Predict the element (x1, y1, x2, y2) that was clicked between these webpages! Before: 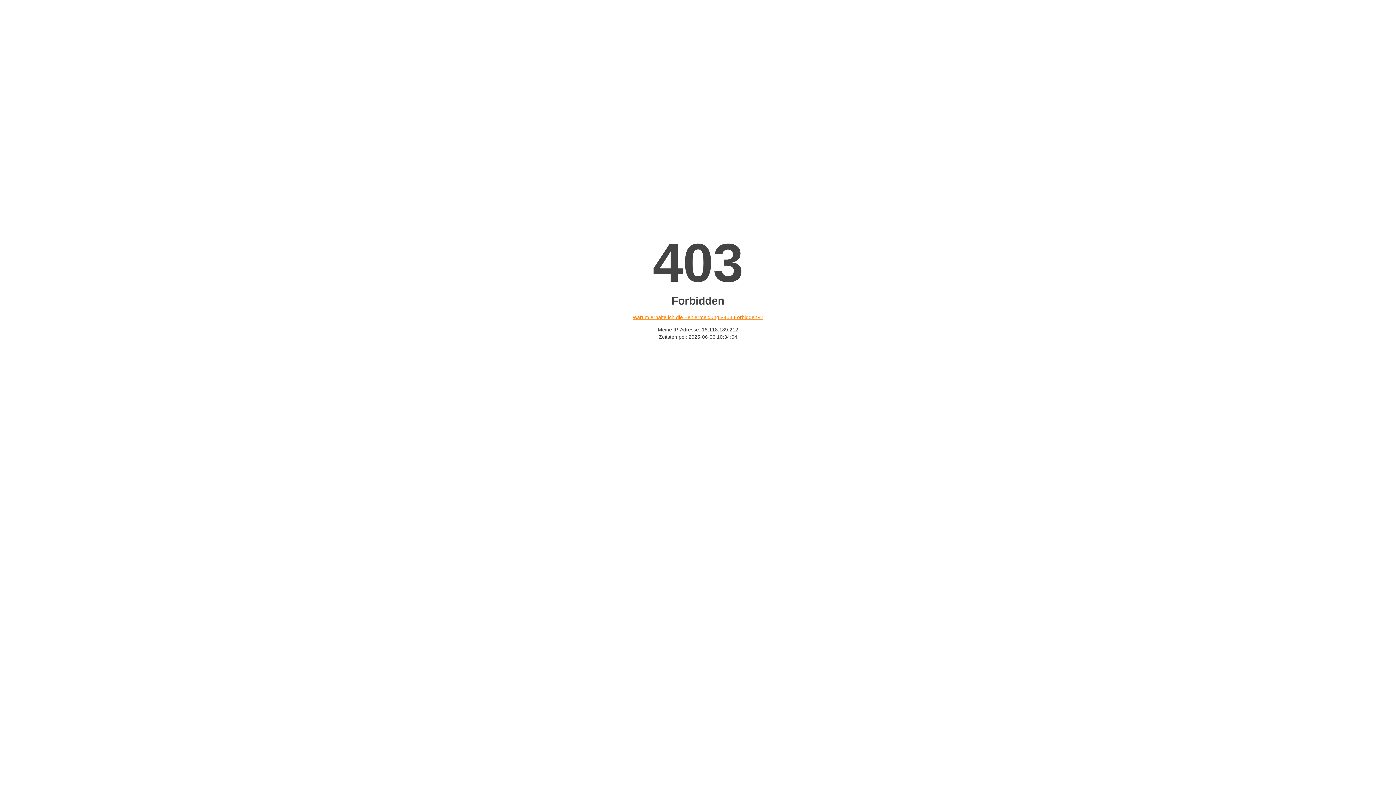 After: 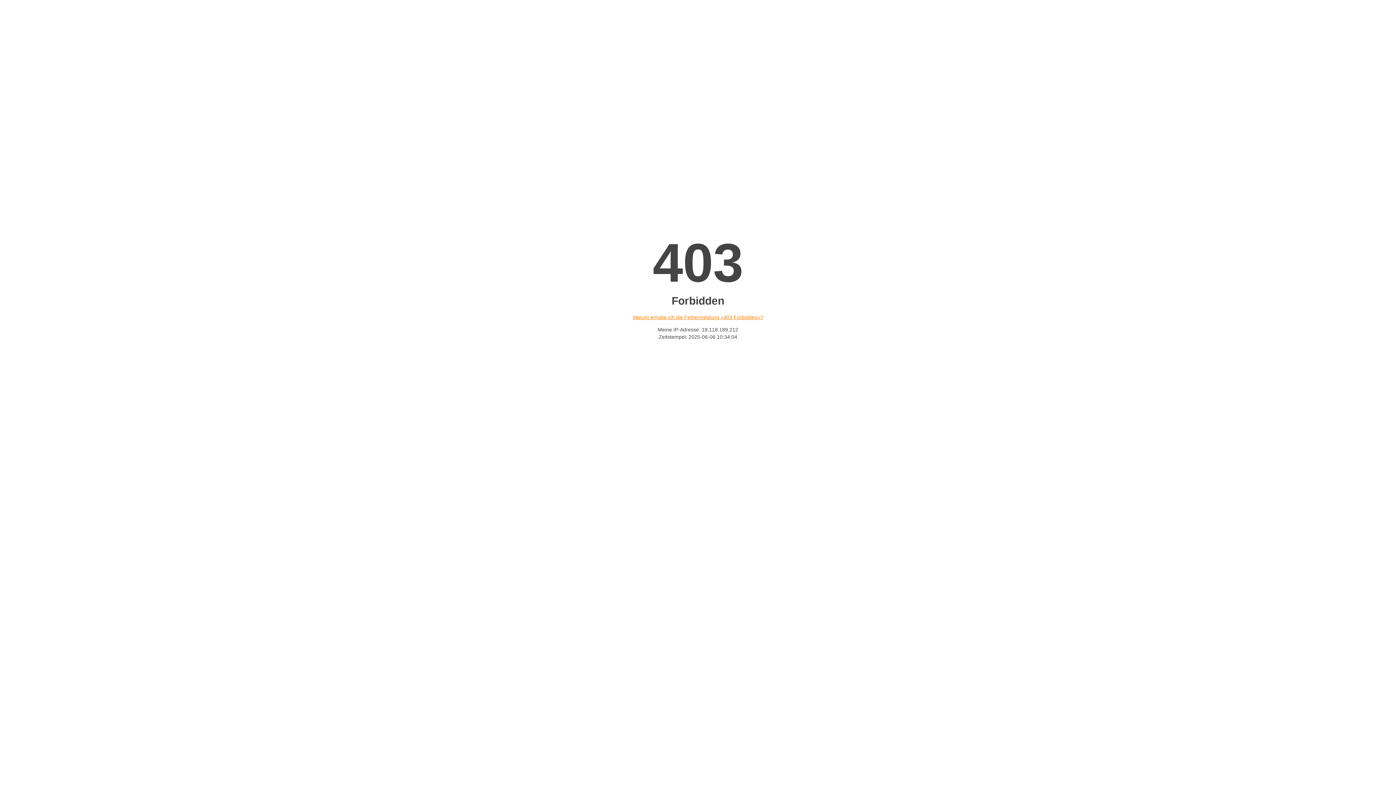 Action: label: Warum erhalte ich die Fehlermeldung «403 Forbidden»? bbox: (632, 314, 763, 320)